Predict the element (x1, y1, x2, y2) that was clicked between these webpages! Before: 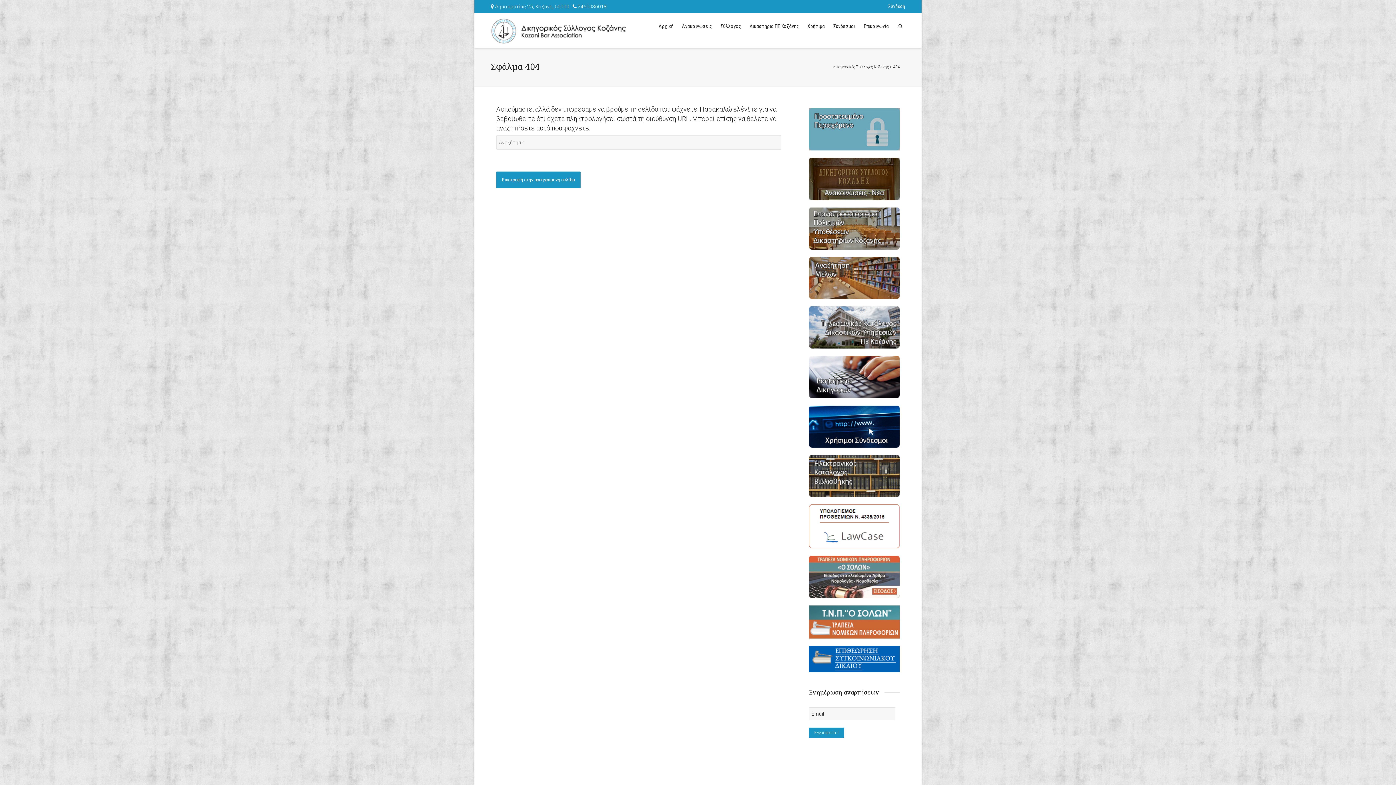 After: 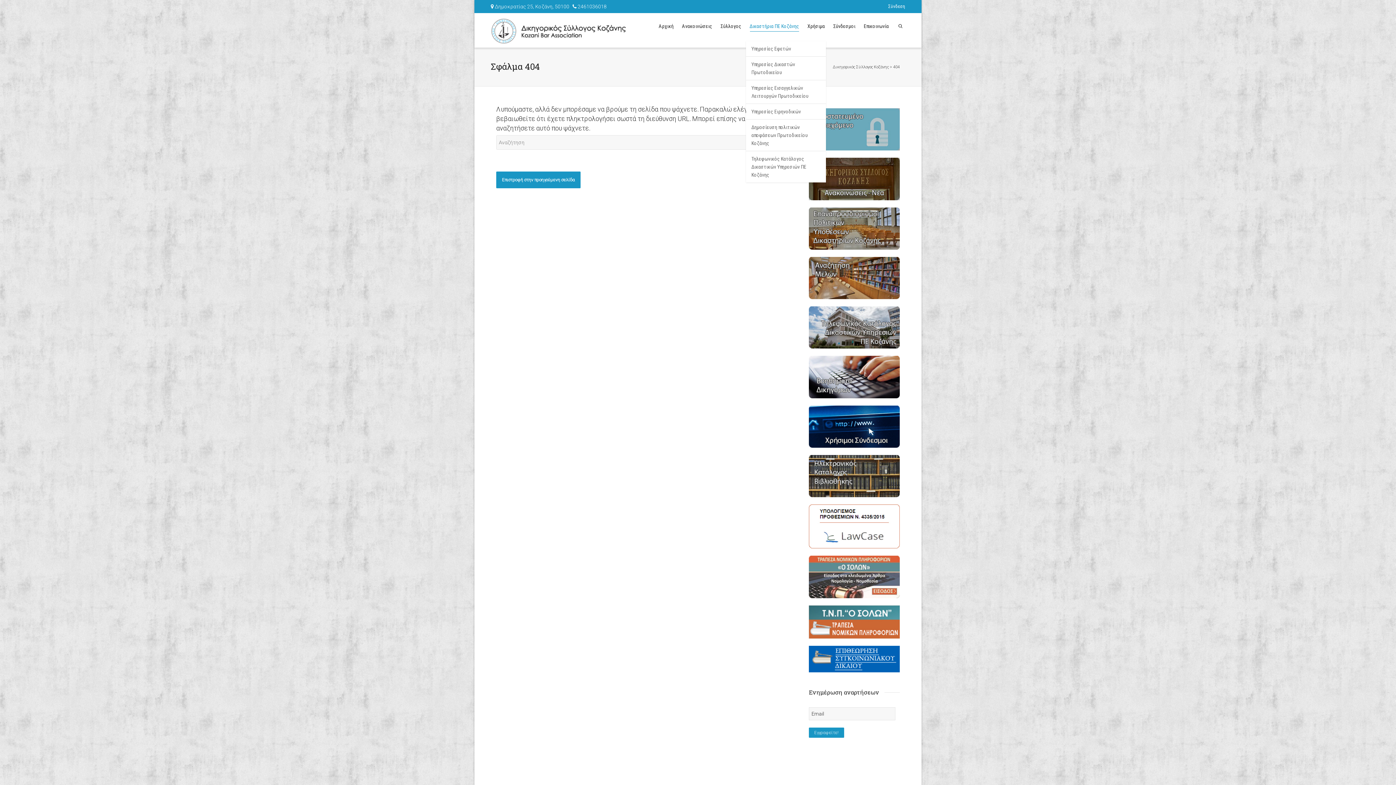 Action: bbox: (749, 18, 799, 34) label: Δικαστήρια ΠΕ Κοζάνης